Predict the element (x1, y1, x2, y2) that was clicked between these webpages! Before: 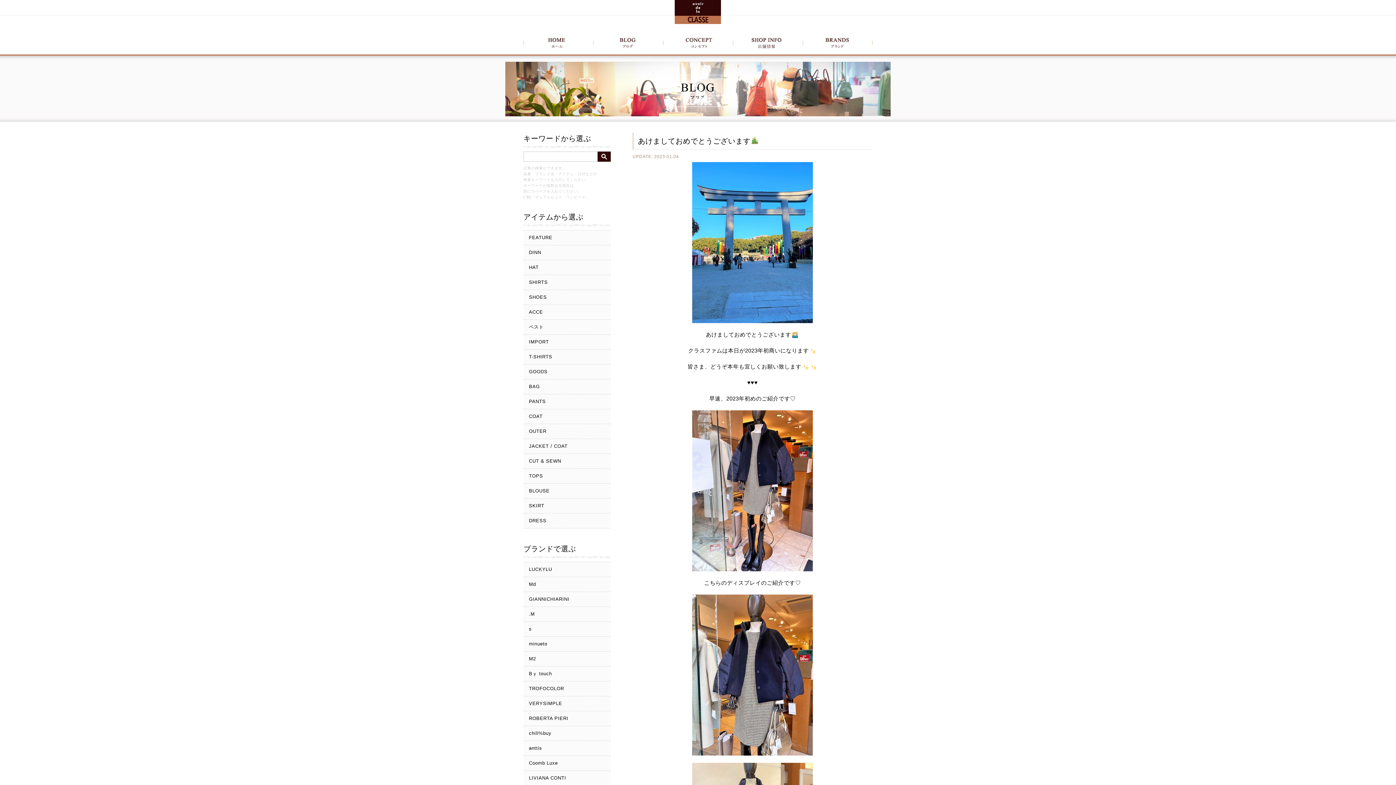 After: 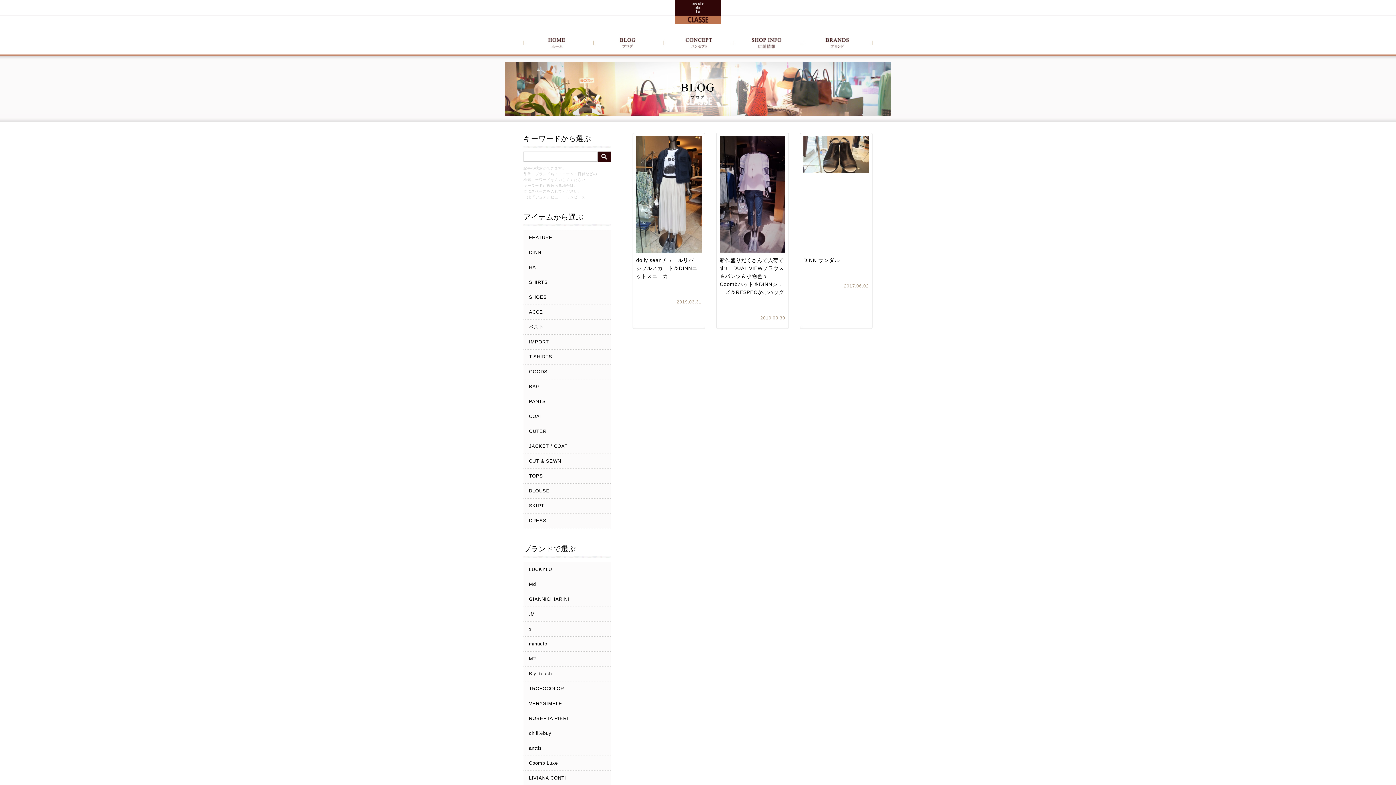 Action: label: DINN bbox: (523, 245, 610, 260)